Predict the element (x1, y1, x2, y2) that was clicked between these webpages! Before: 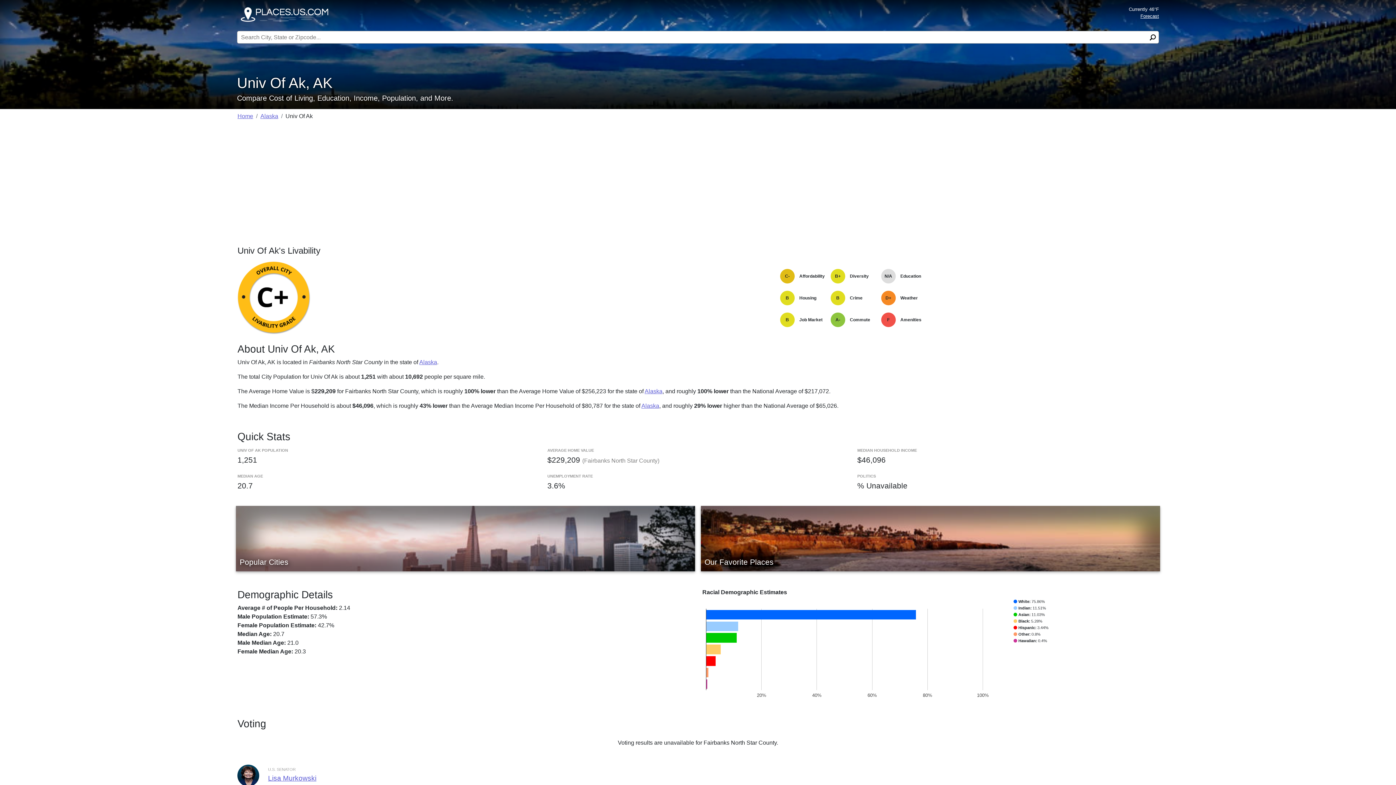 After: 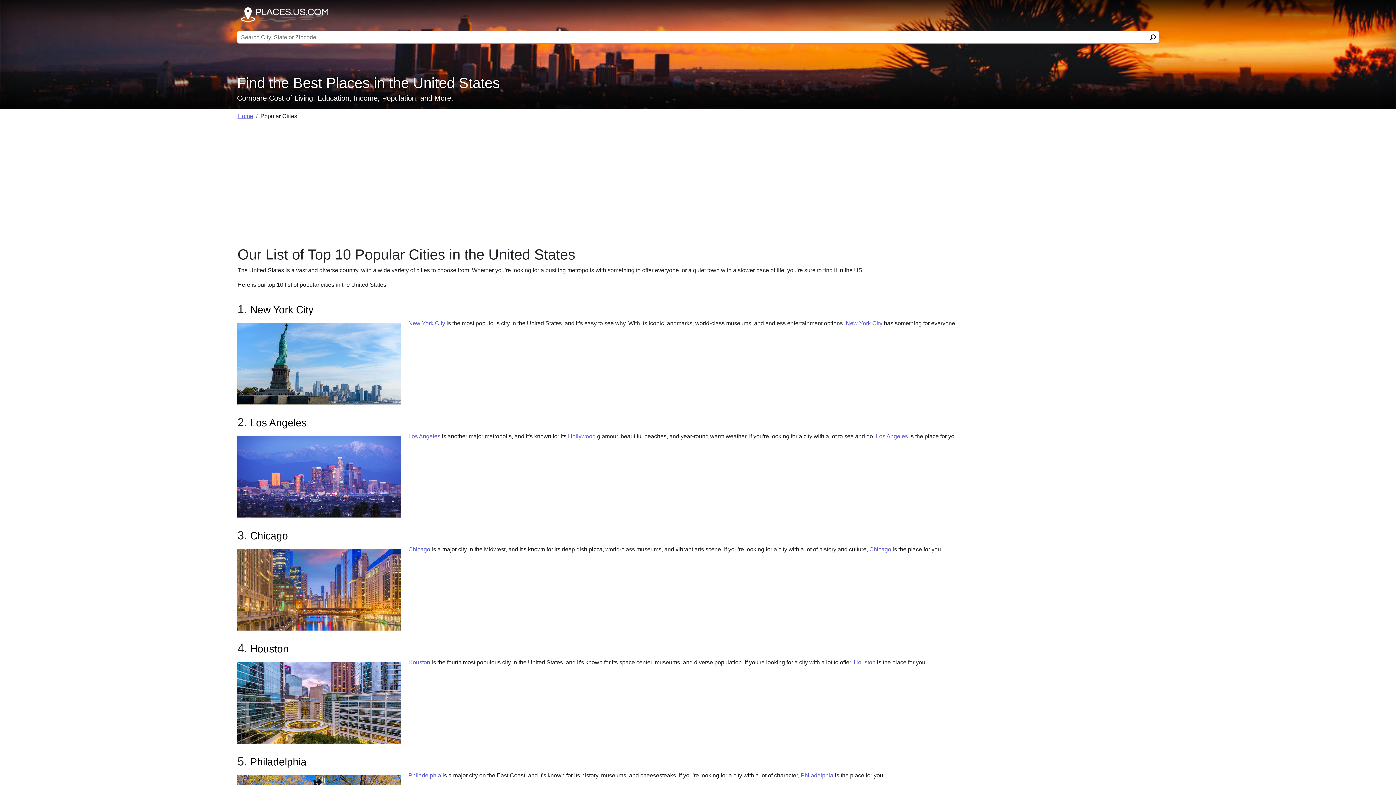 Action: bbox: (236, 506, 695, 571) label: Popular Cities